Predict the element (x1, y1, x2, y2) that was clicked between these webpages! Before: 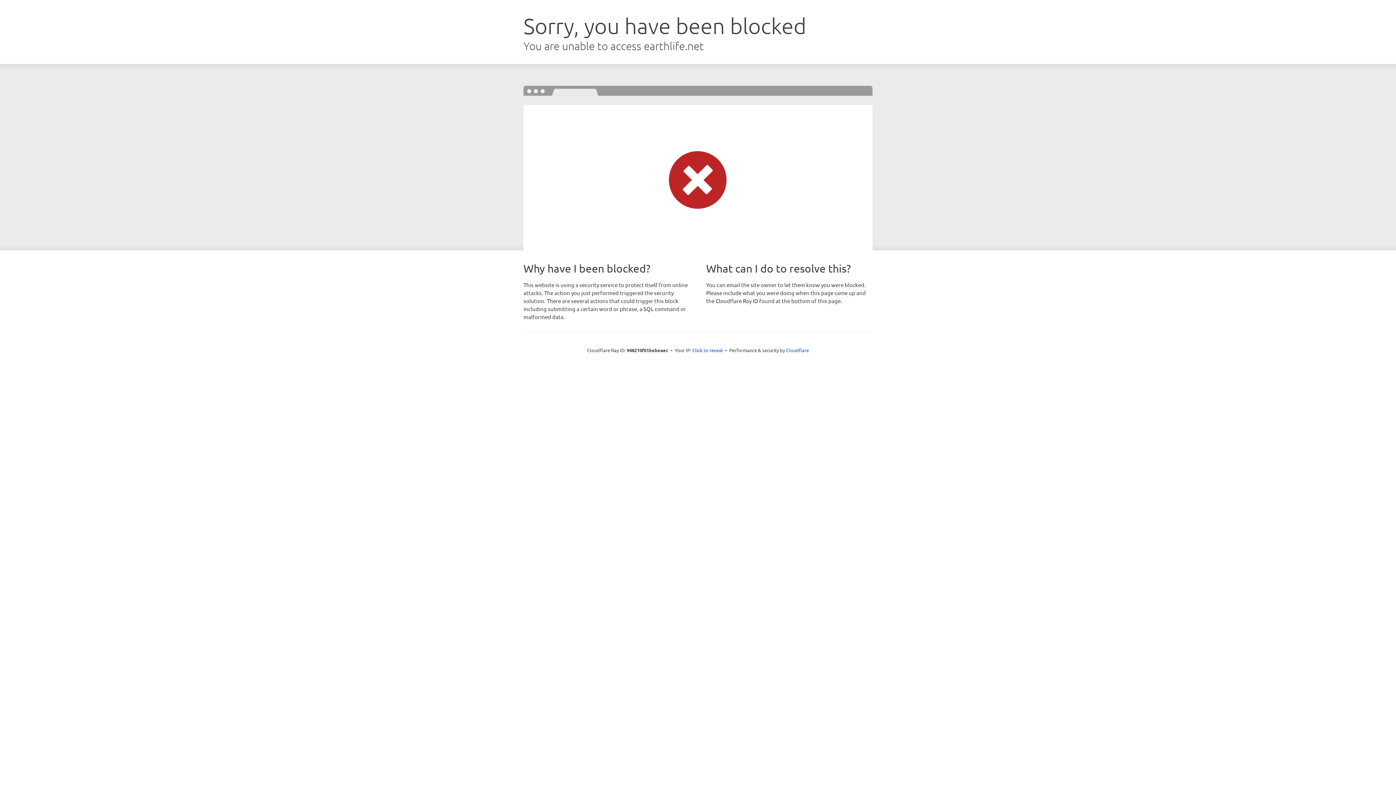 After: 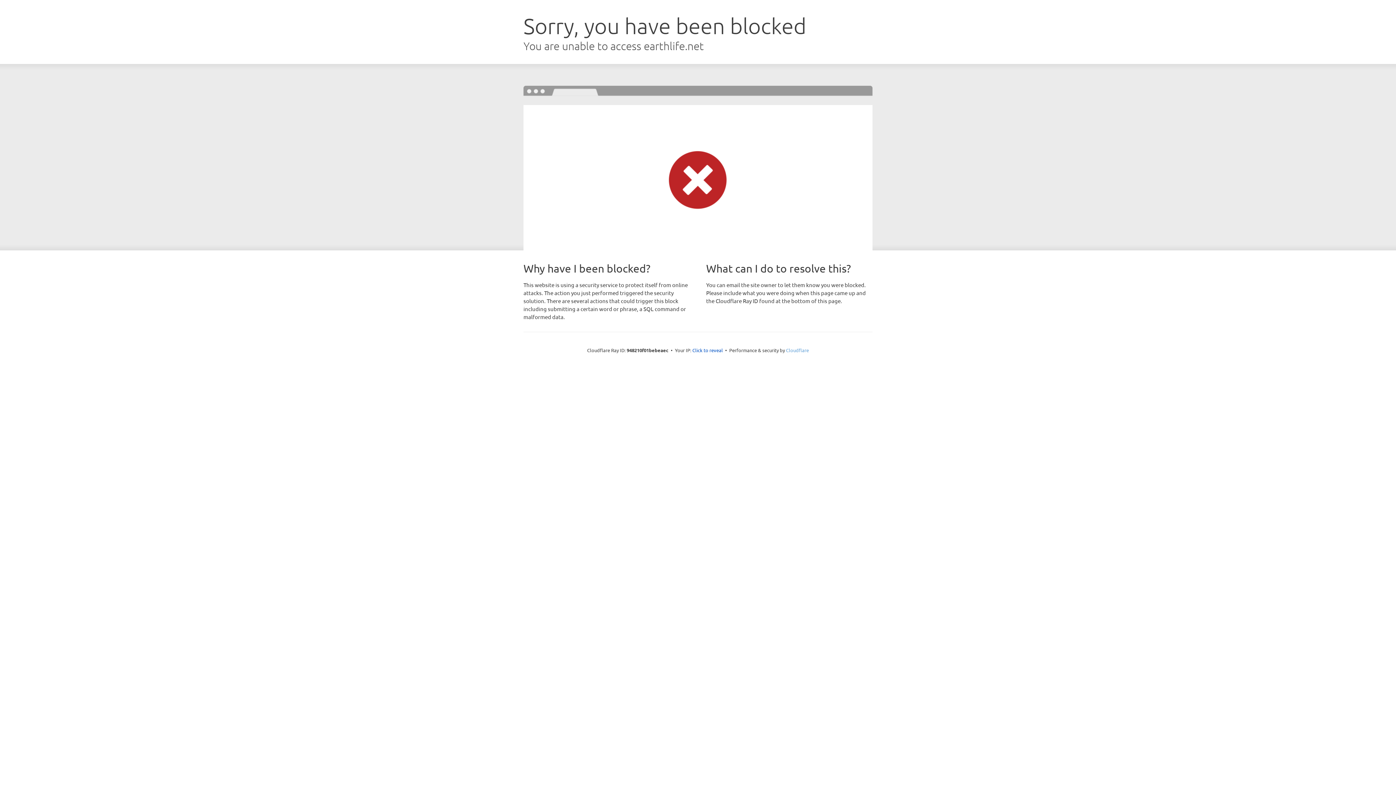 Action: label: Cloudflare bbox: (786, 347, 809, 353)